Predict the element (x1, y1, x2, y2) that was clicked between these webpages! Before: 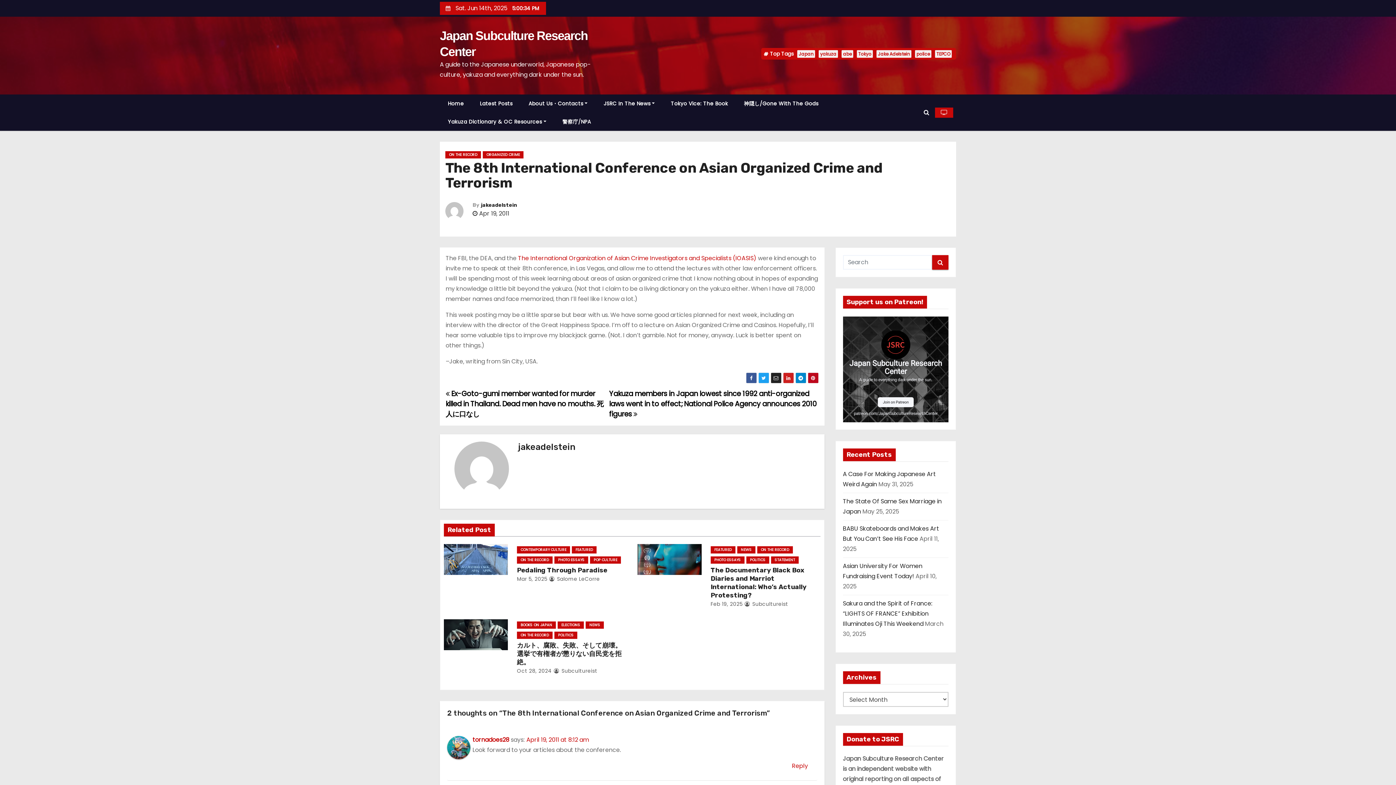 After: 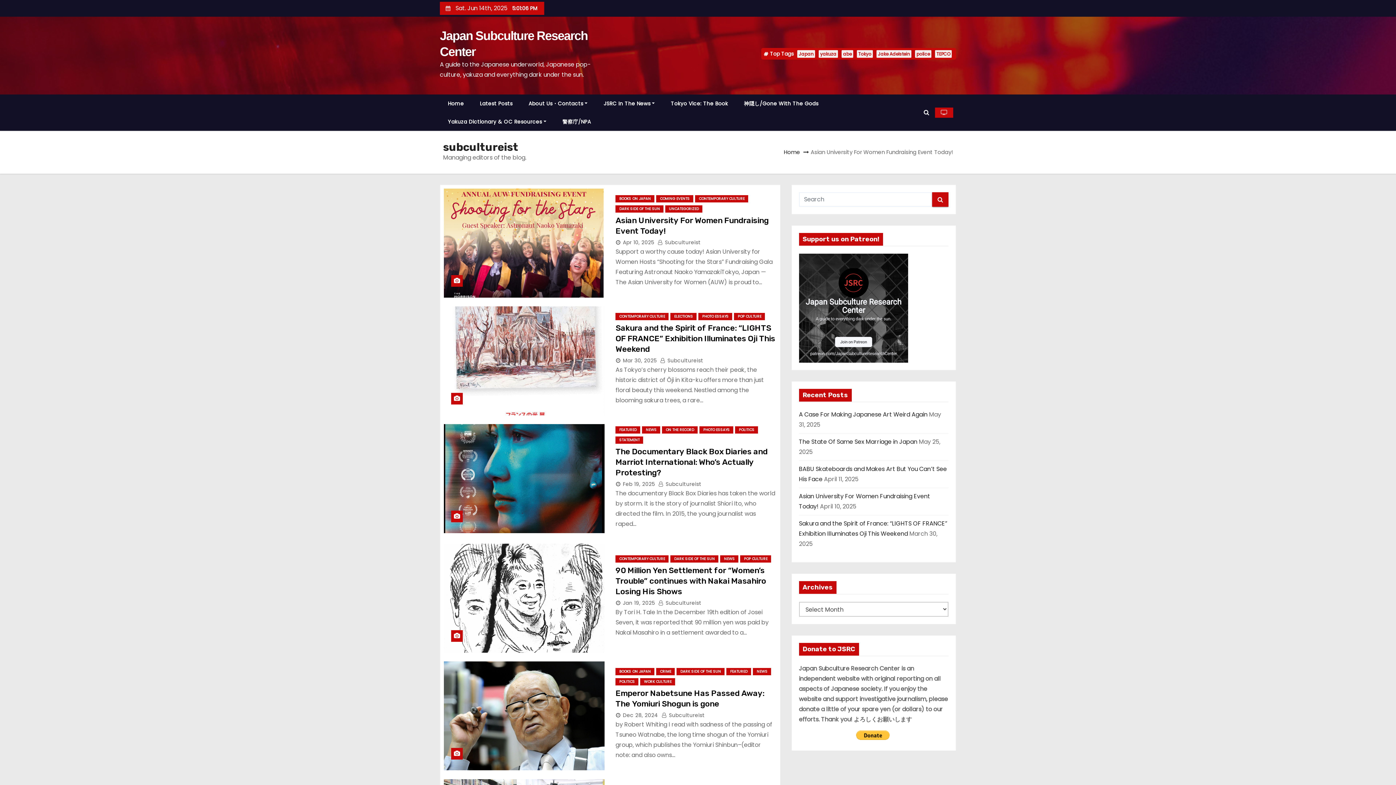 Action: bbox: (553, 667, 597, 674) label:  Subcultureist